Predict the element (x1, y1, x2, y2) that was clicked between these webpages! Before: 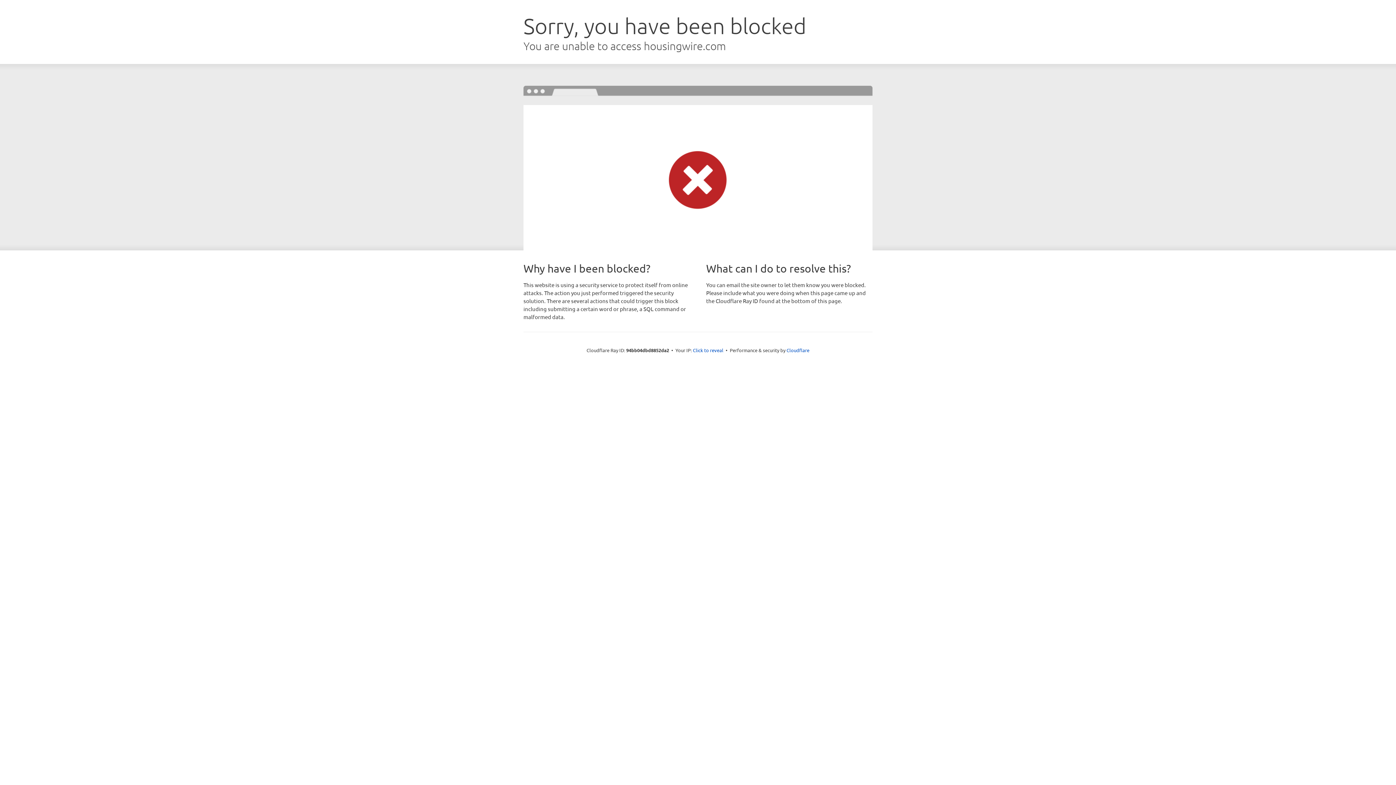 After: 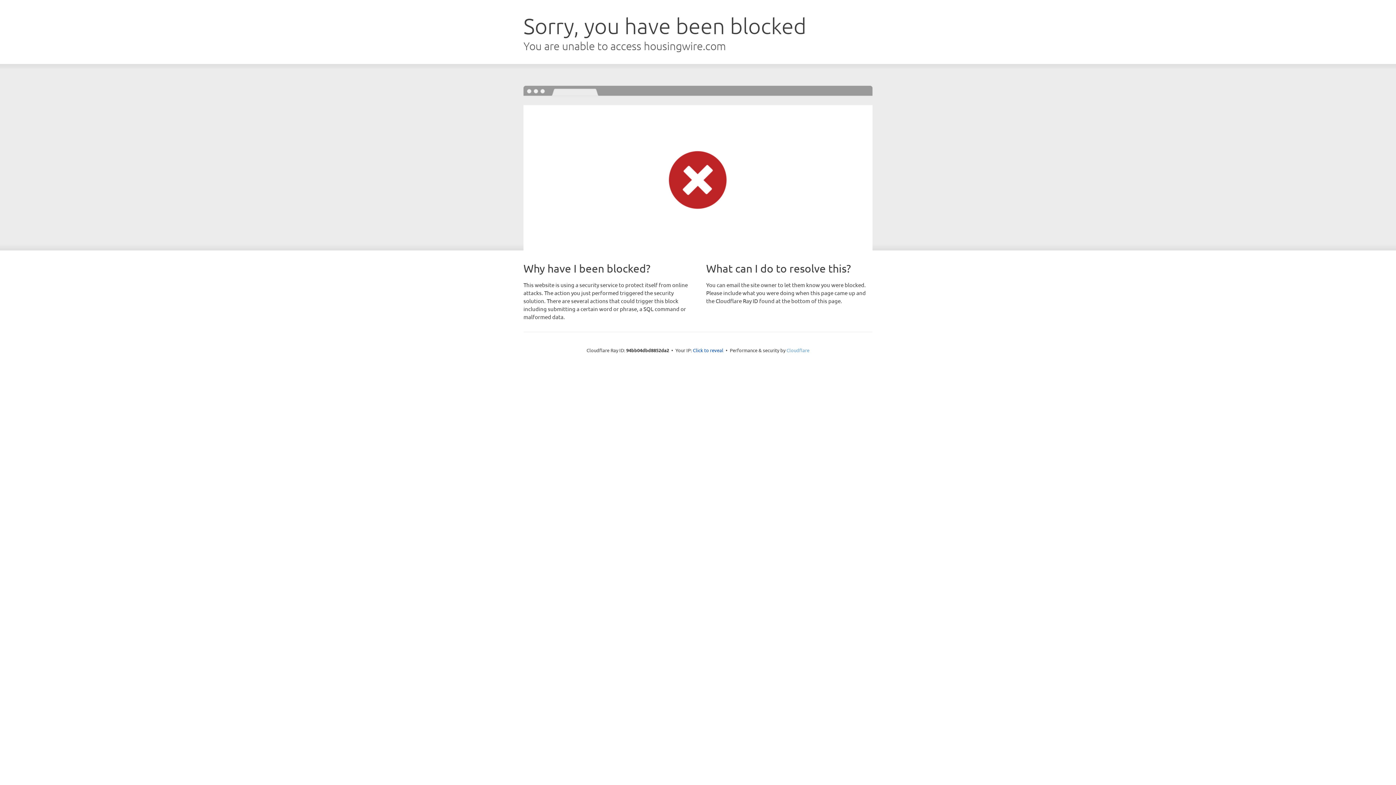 Action: bbox: (786, 347, 809, 353) label: Cloudflare